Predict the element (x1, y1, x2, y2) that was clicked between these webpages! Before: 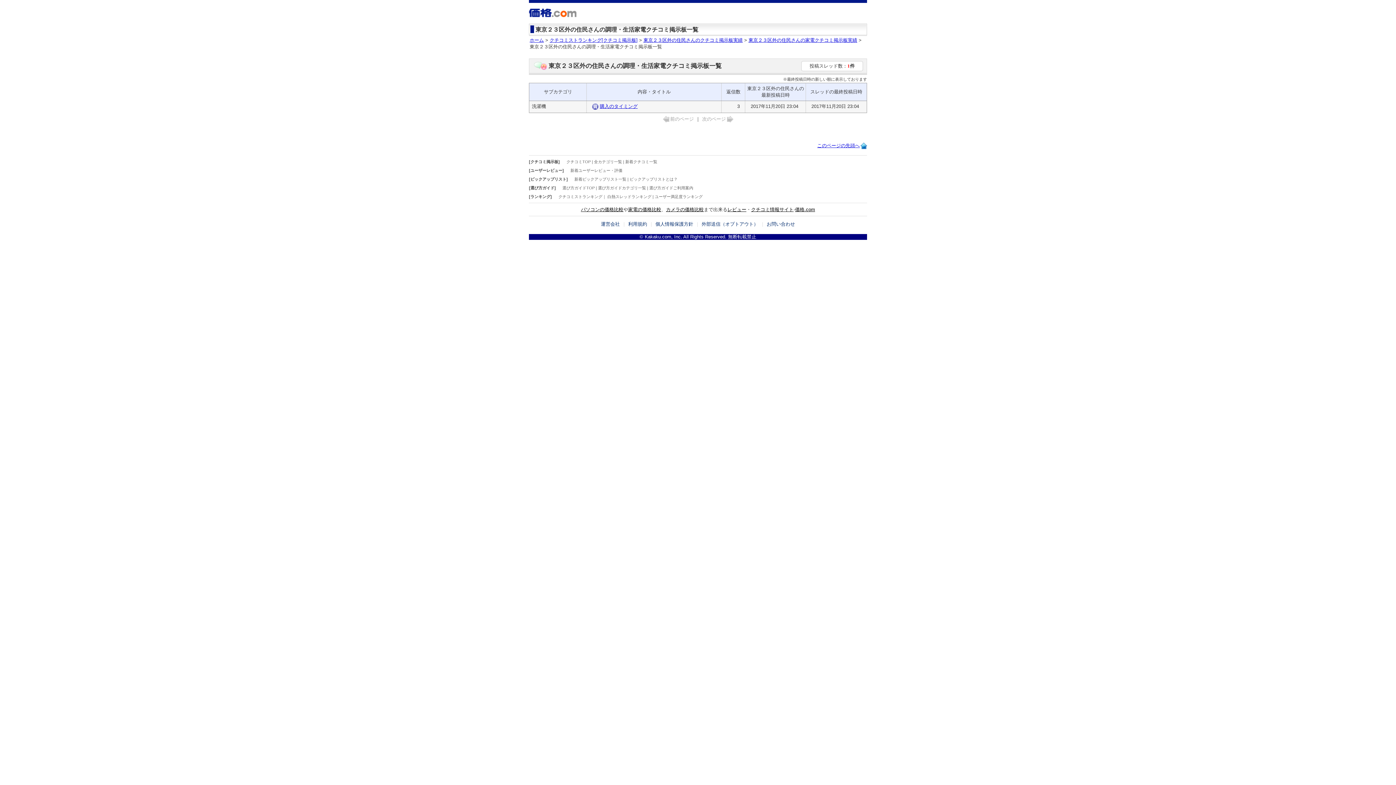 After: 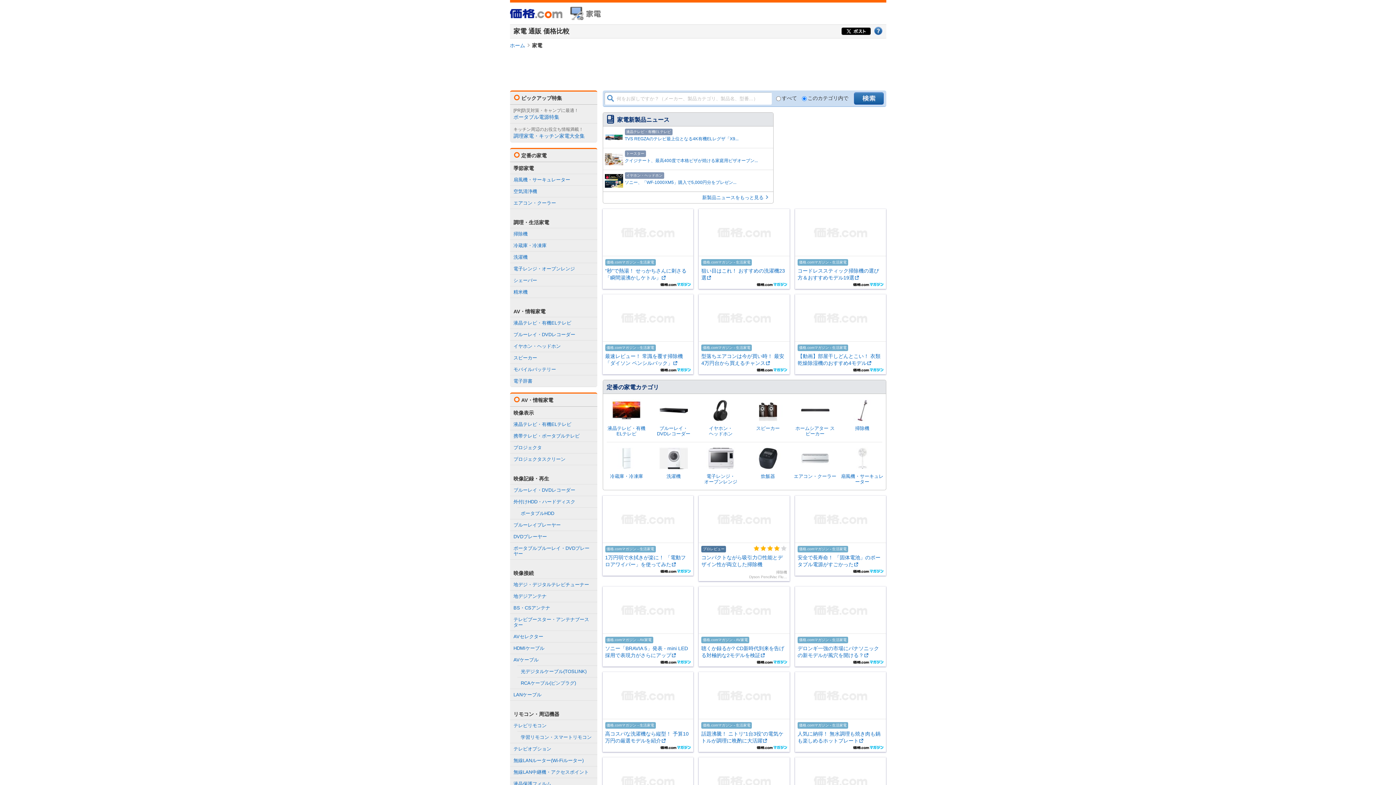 Action: bbox: (628, 206, 661, 212) label: 家電の価格比較